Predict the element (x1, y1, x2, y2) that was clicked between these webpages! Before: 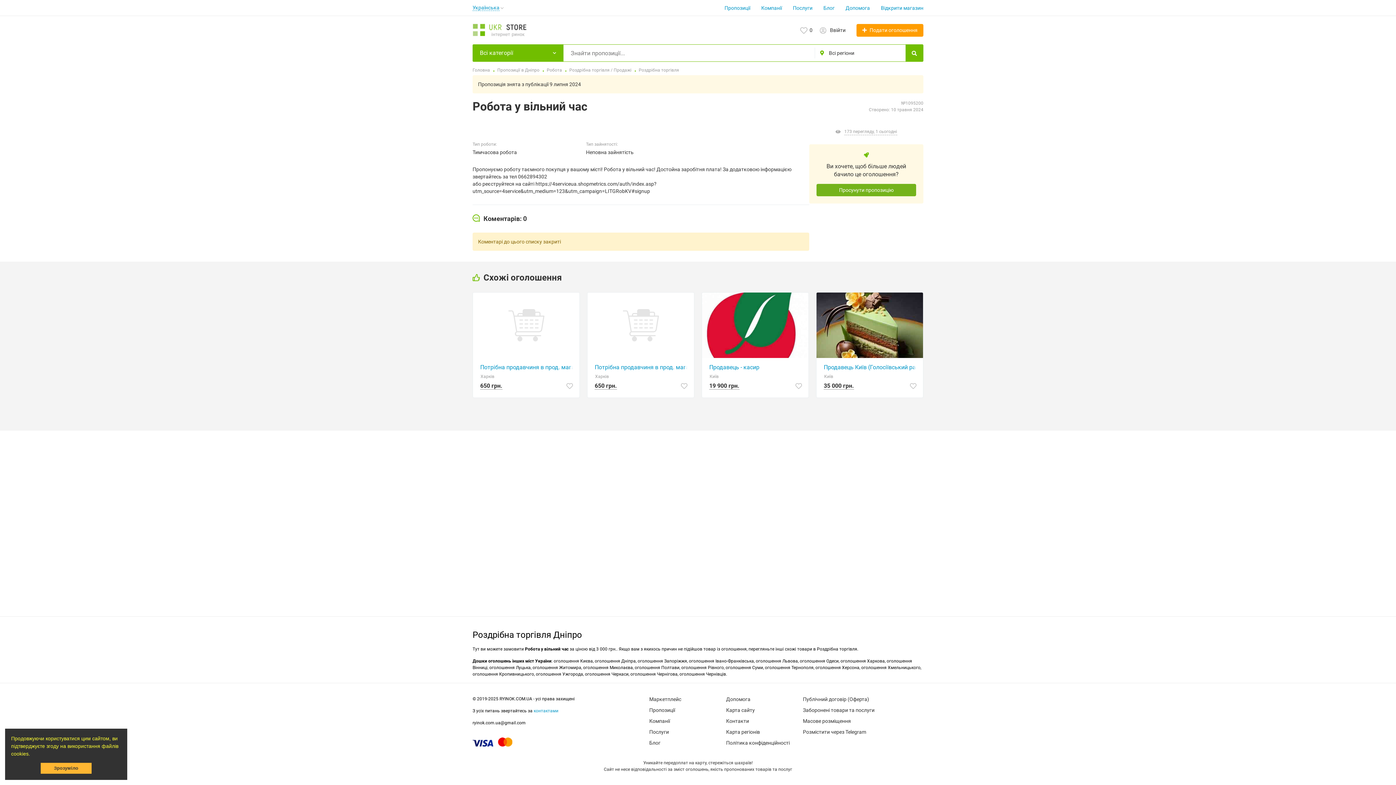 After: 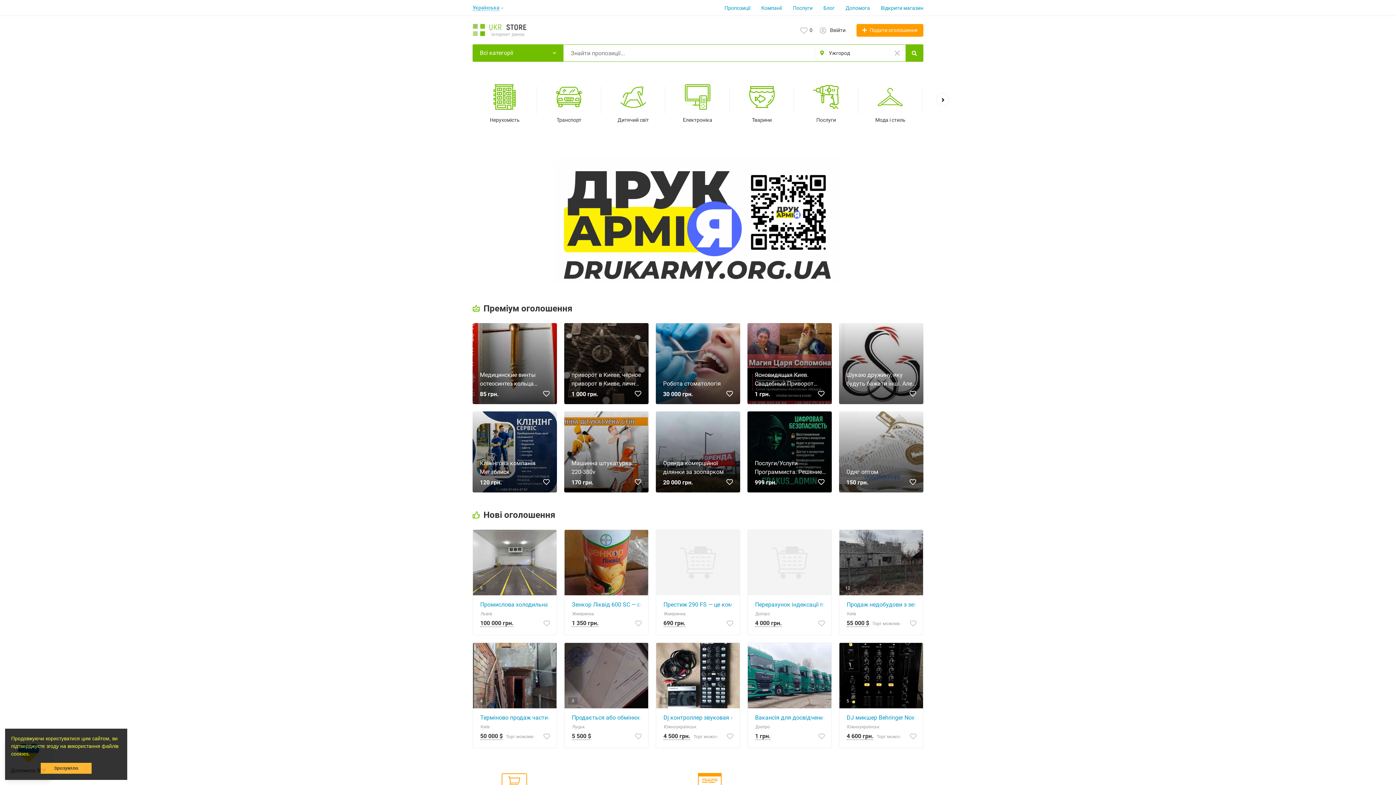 Action: label: оголошення Ужгорода bbox: (536, 672, 583, 677)